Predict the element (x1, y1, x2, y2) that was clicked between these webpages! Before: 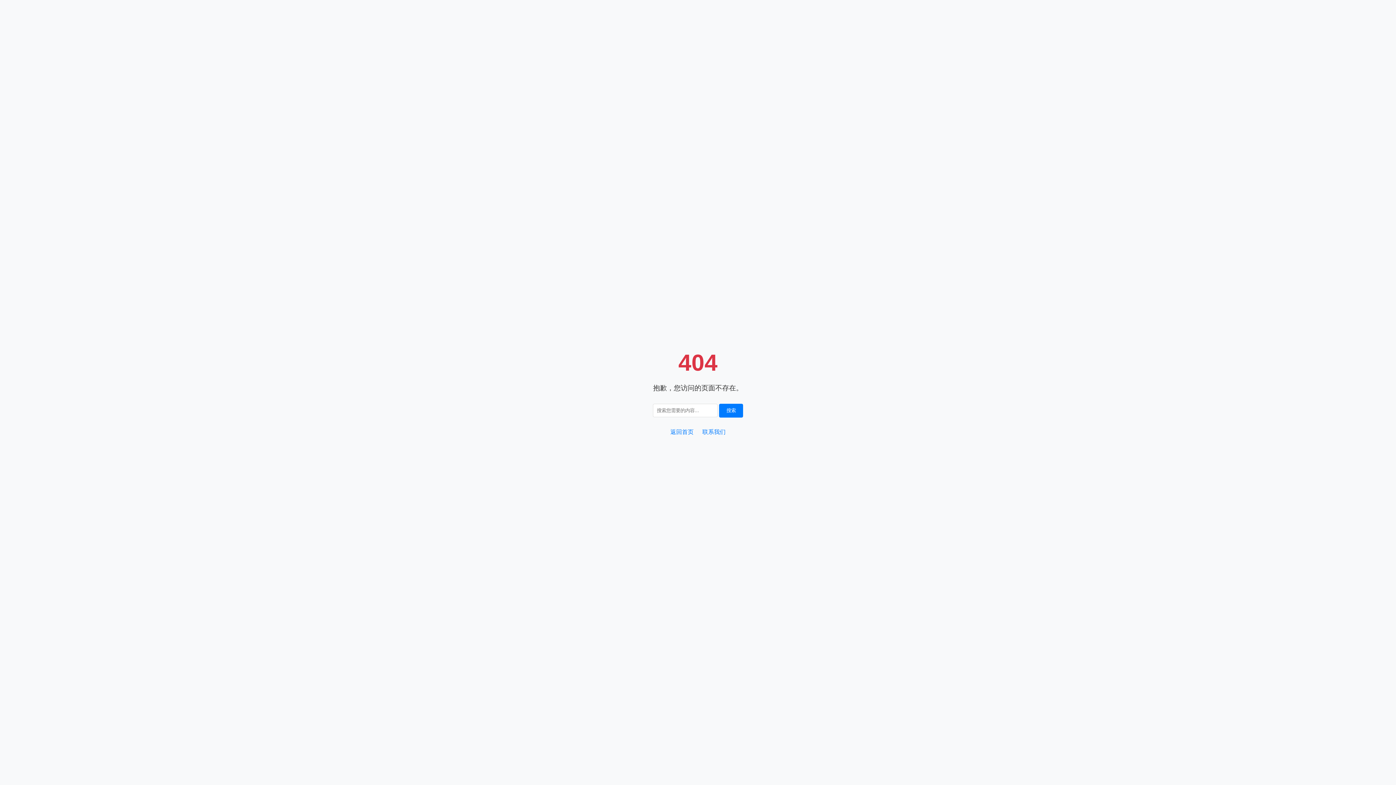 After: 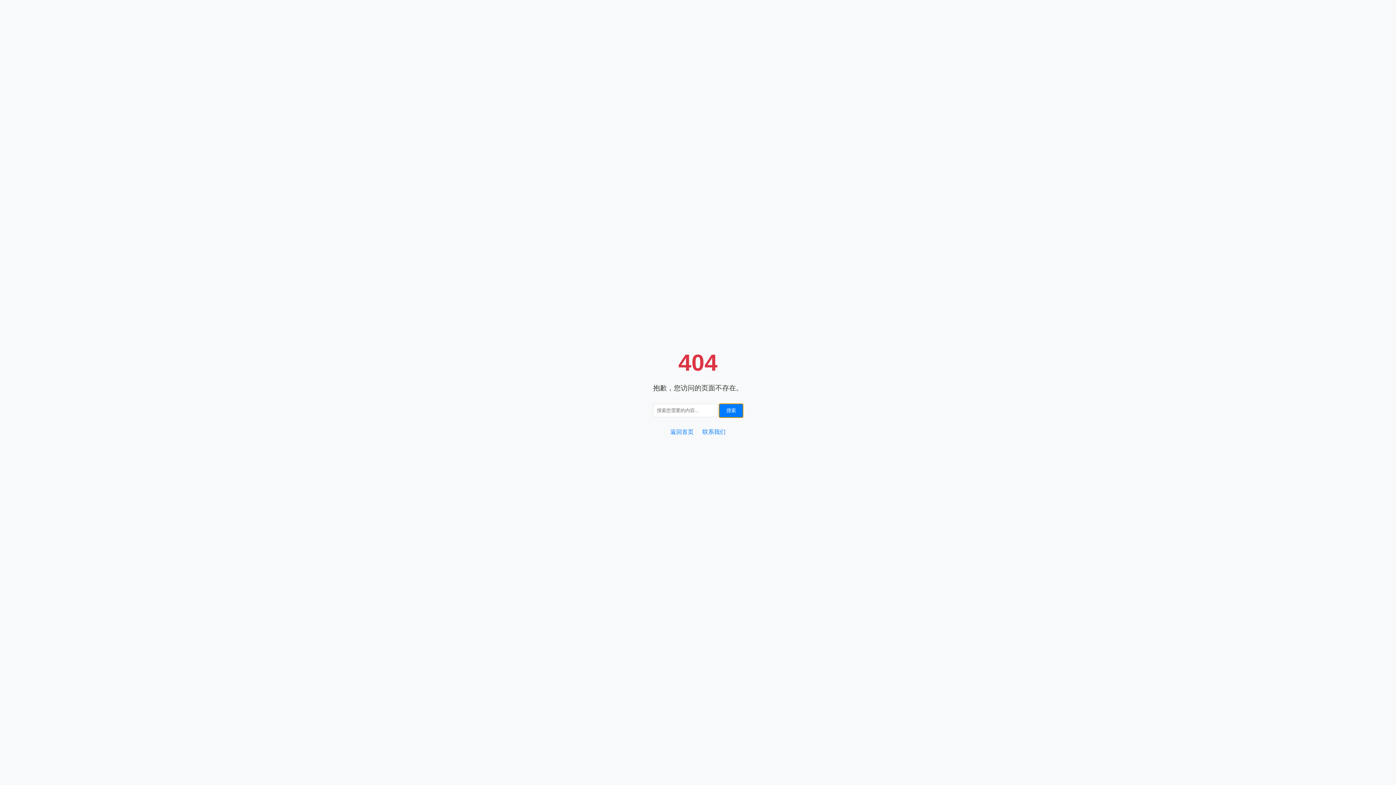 Action: label: 搜索 bbox: (719, 403, 743, 417)